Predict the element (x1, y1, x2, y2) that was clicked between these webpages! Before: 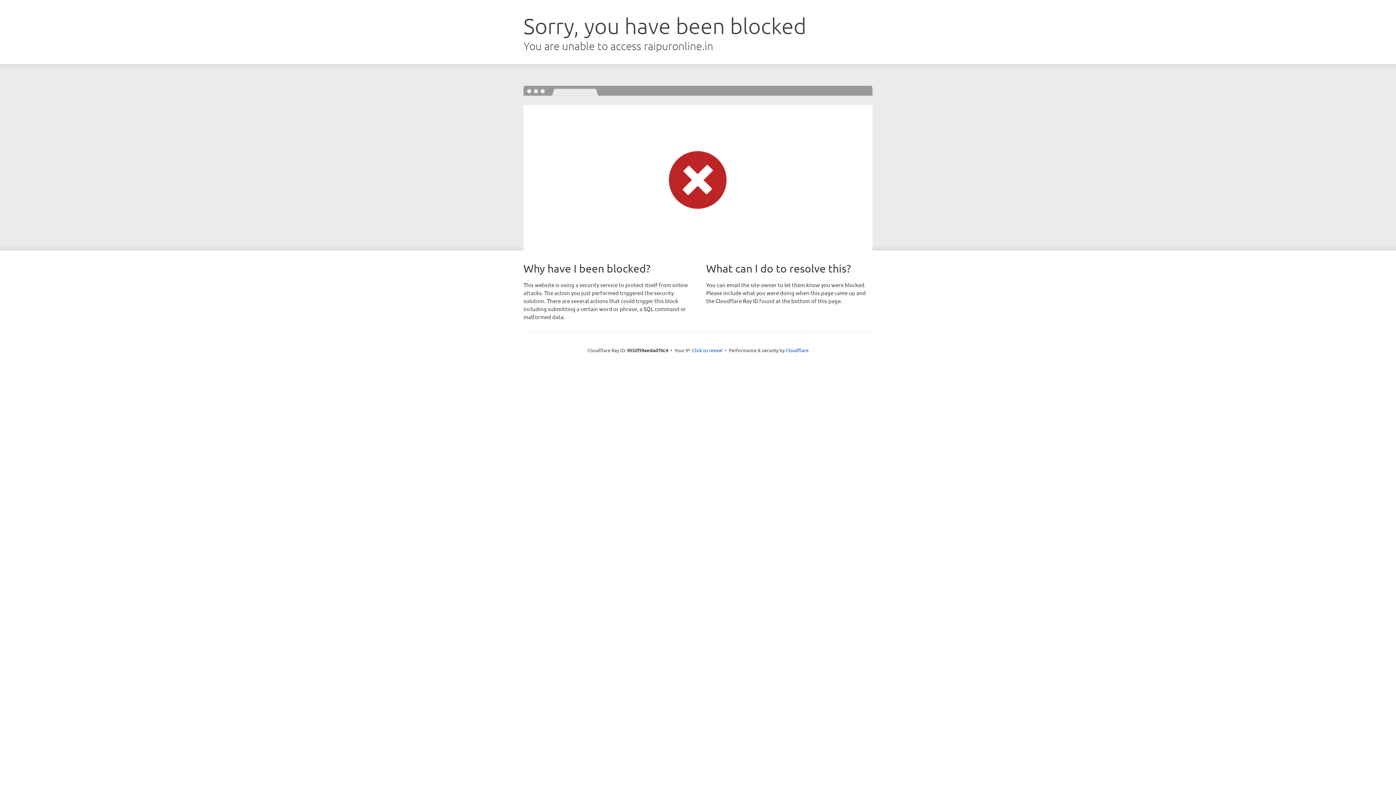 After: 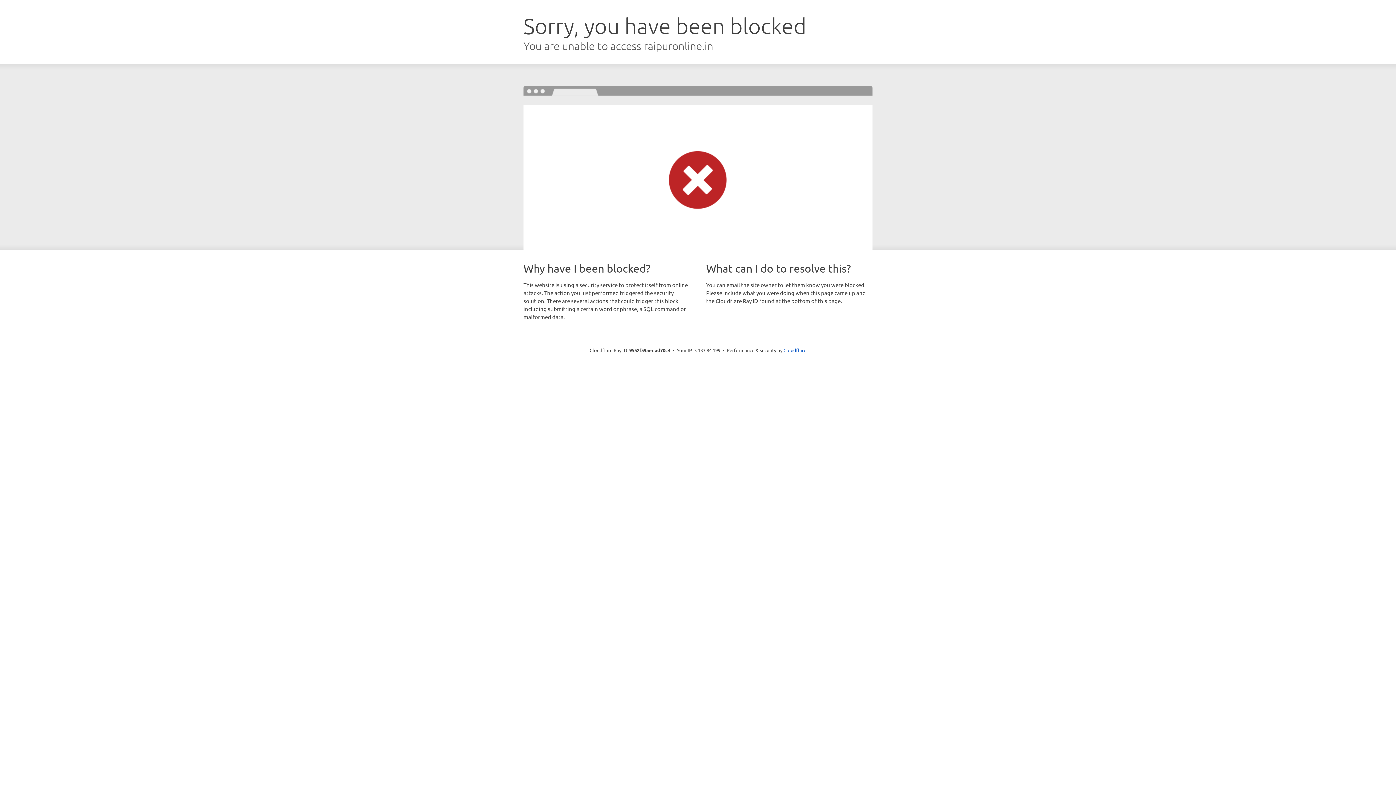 Action: label: Click to reveal bbox: (692, 346, 722, 353)